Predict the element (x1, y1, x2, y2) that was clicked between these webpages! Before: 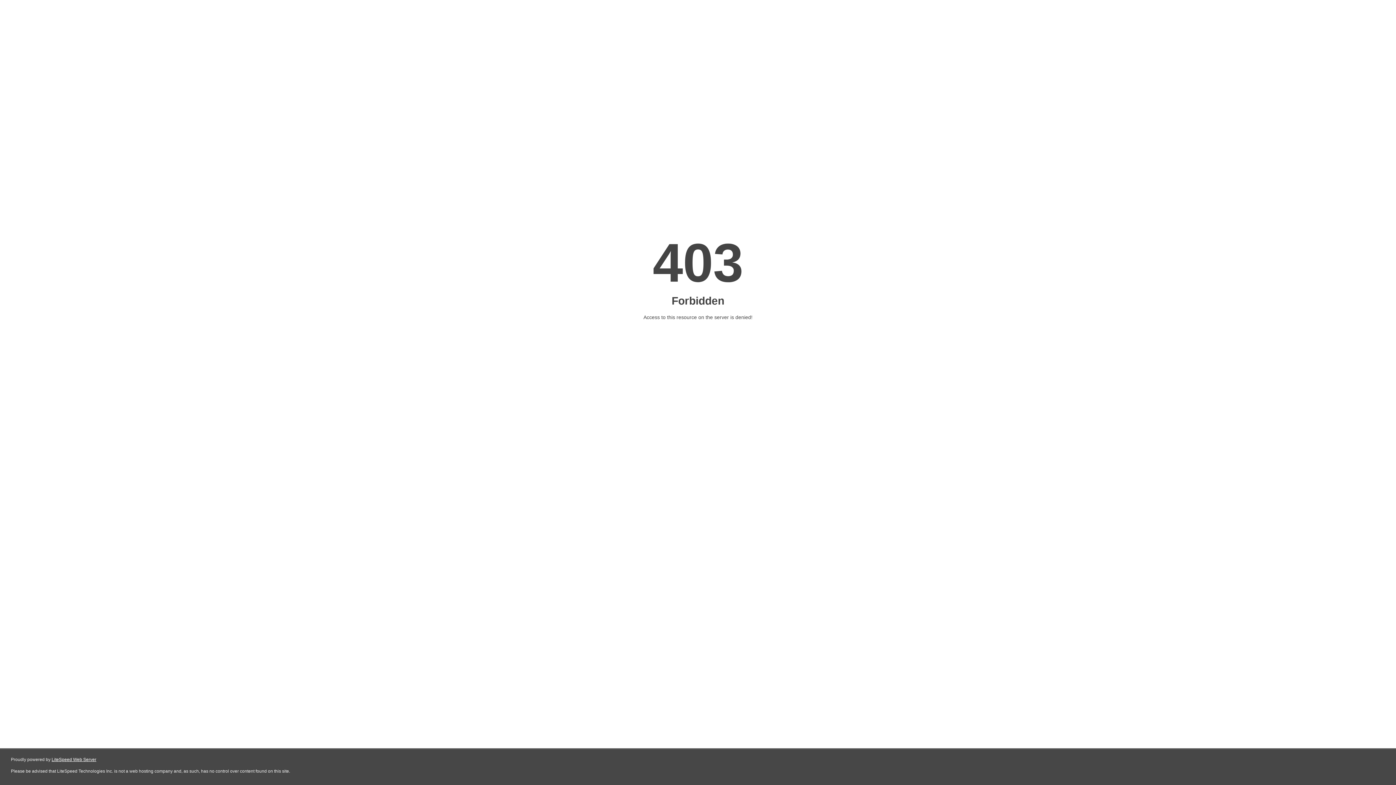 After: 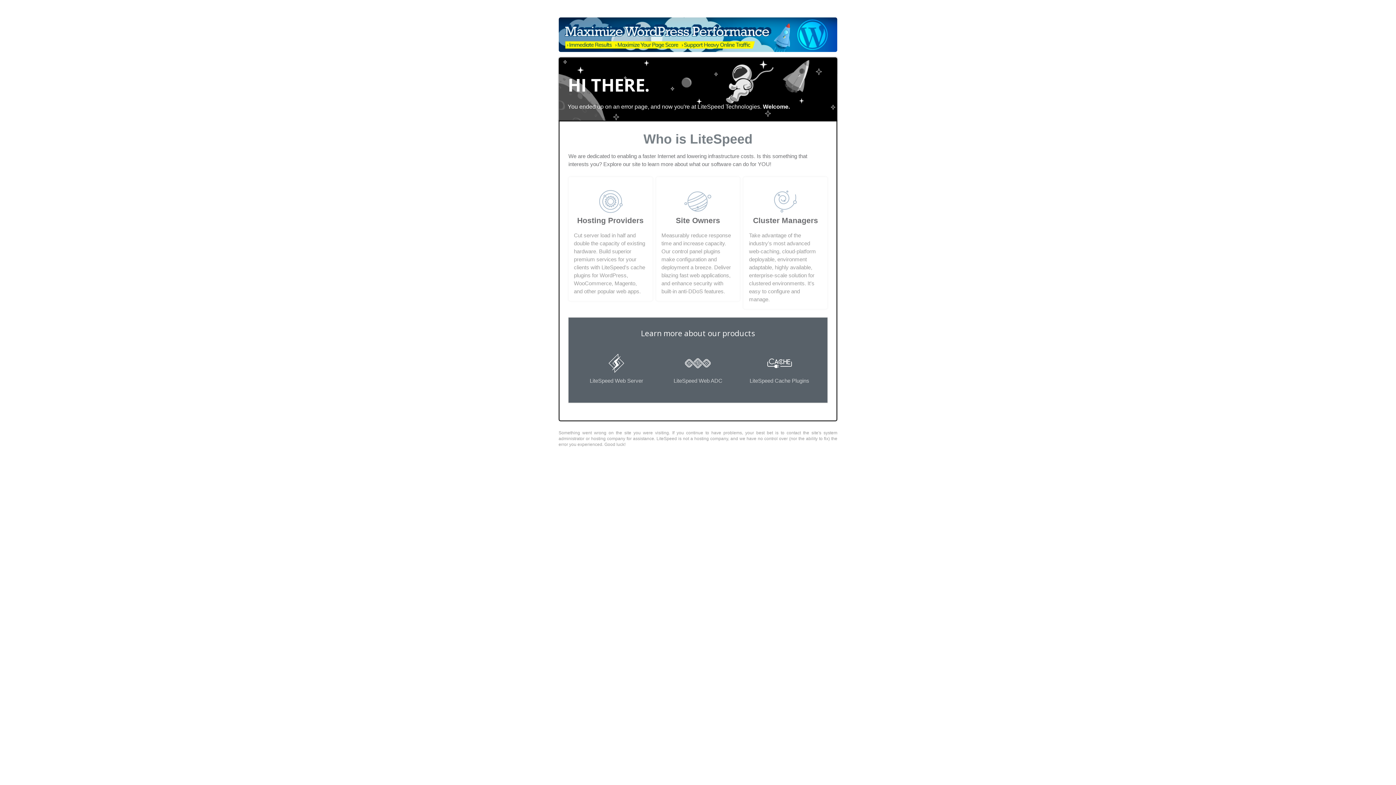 Action: label: LiteSpeed Web Server bbox: (51, 757, 96, 762)